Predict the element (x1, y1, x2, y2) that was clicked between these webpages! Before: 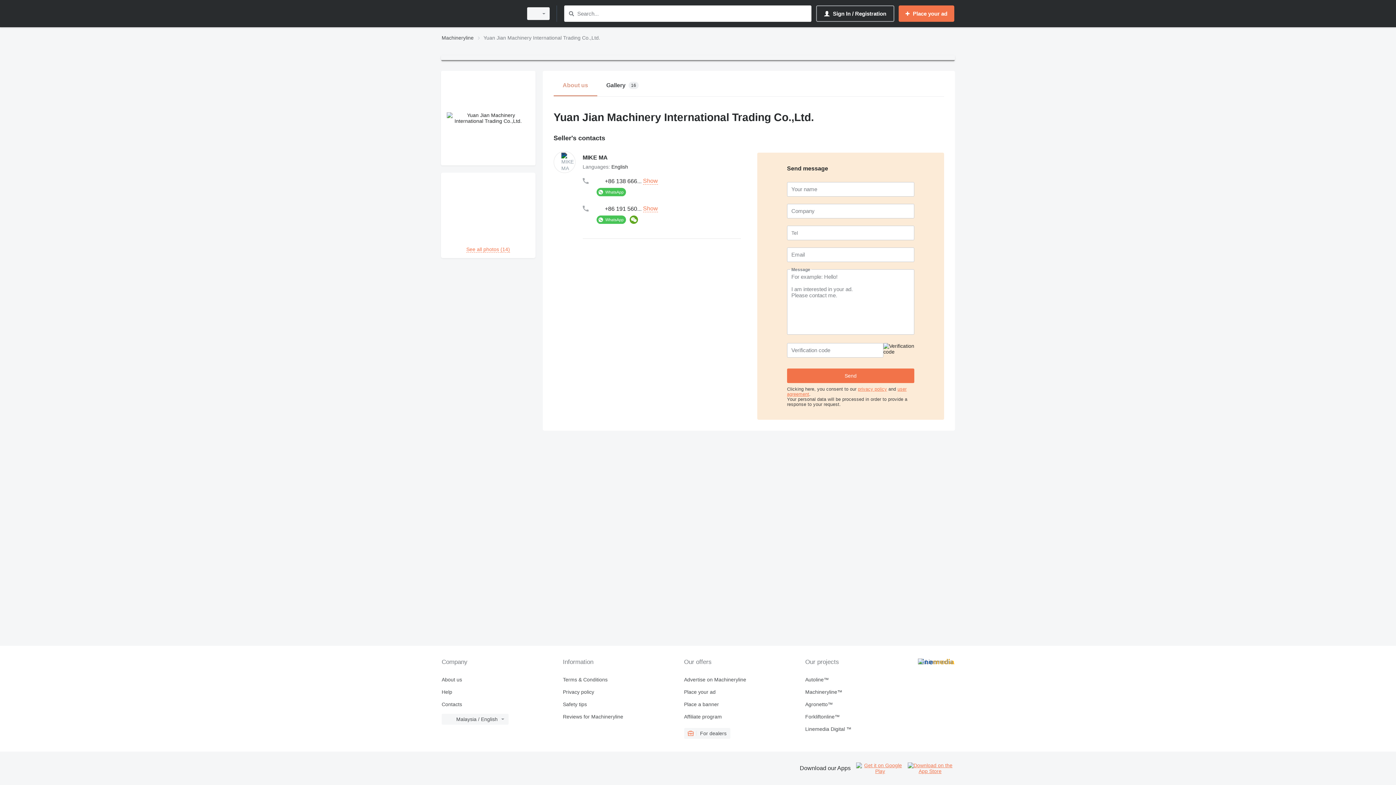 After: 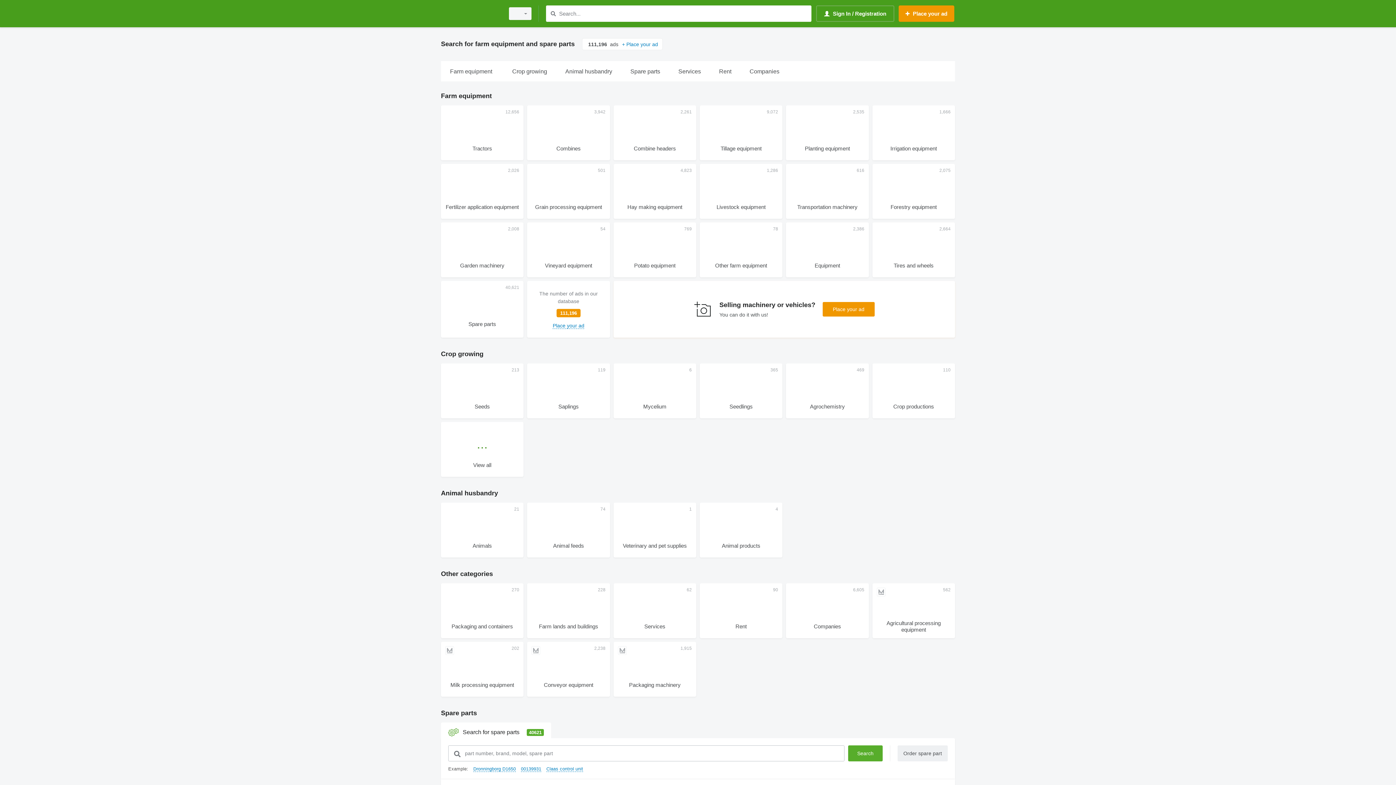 Action: bbox: (805, 701, 918, 707) label: Agronetto™